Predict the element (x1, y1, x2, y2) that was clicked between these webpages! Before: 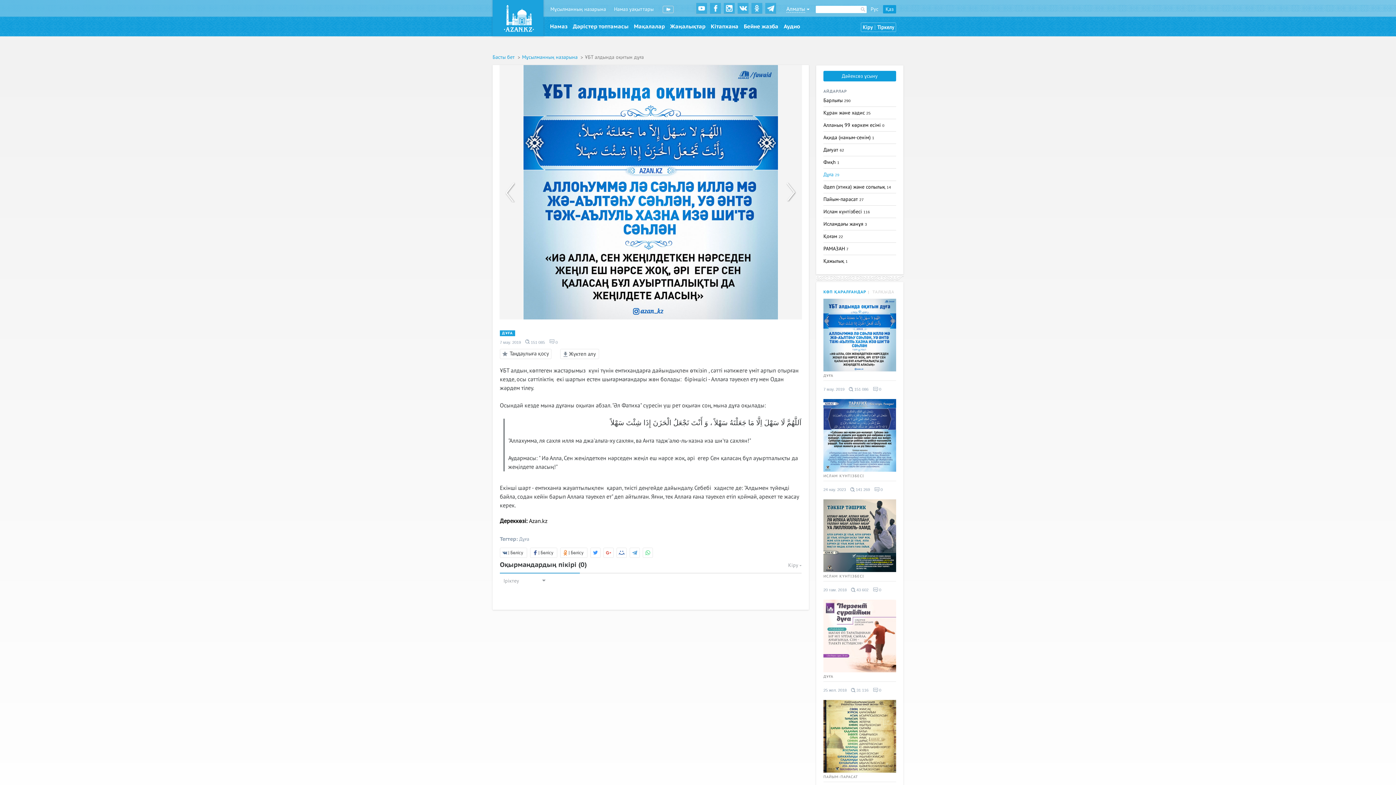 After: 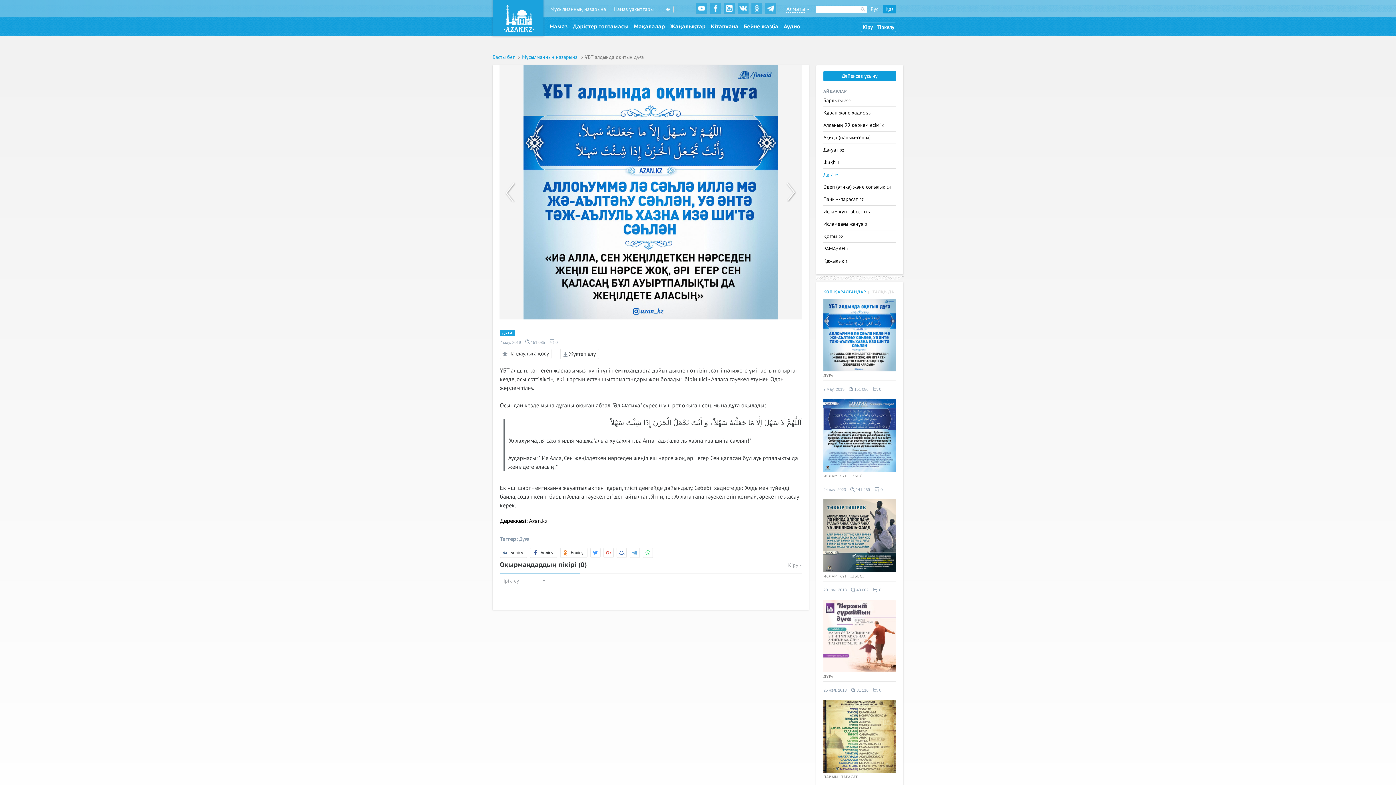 Action: bbox: (724, 2, 734, 13)